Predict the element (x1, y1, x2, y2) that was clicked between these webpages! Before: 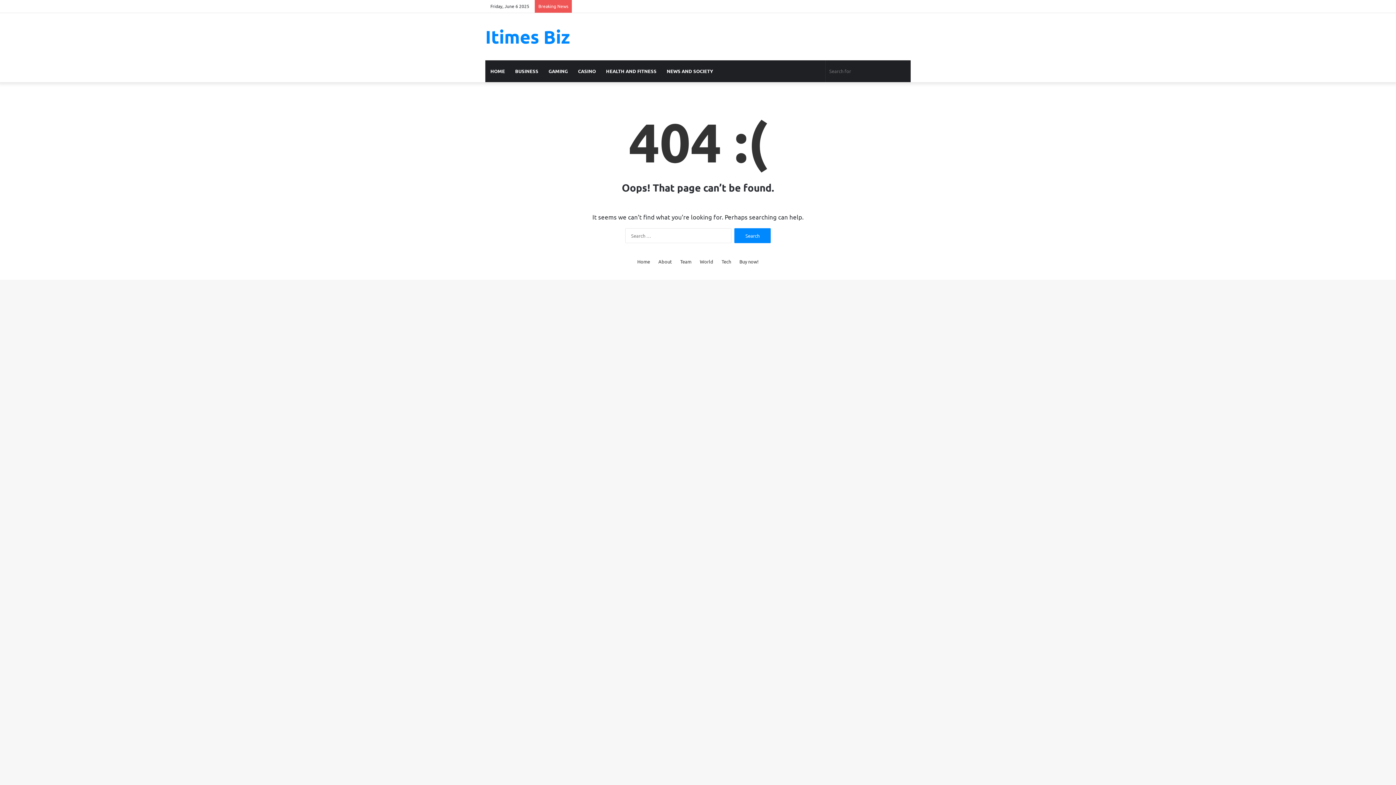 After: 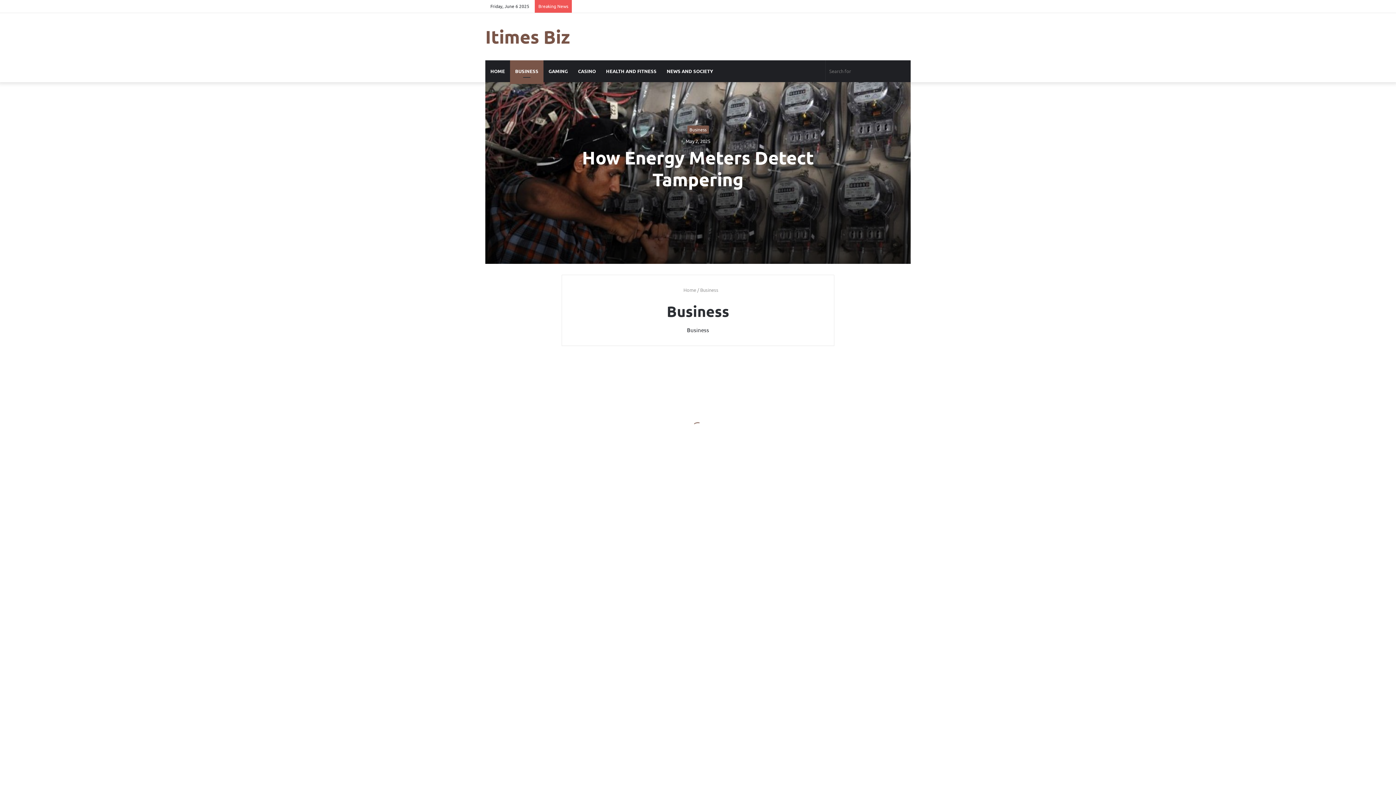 Action: label: BUSINESS bbox: (510, 60, 543, 82)